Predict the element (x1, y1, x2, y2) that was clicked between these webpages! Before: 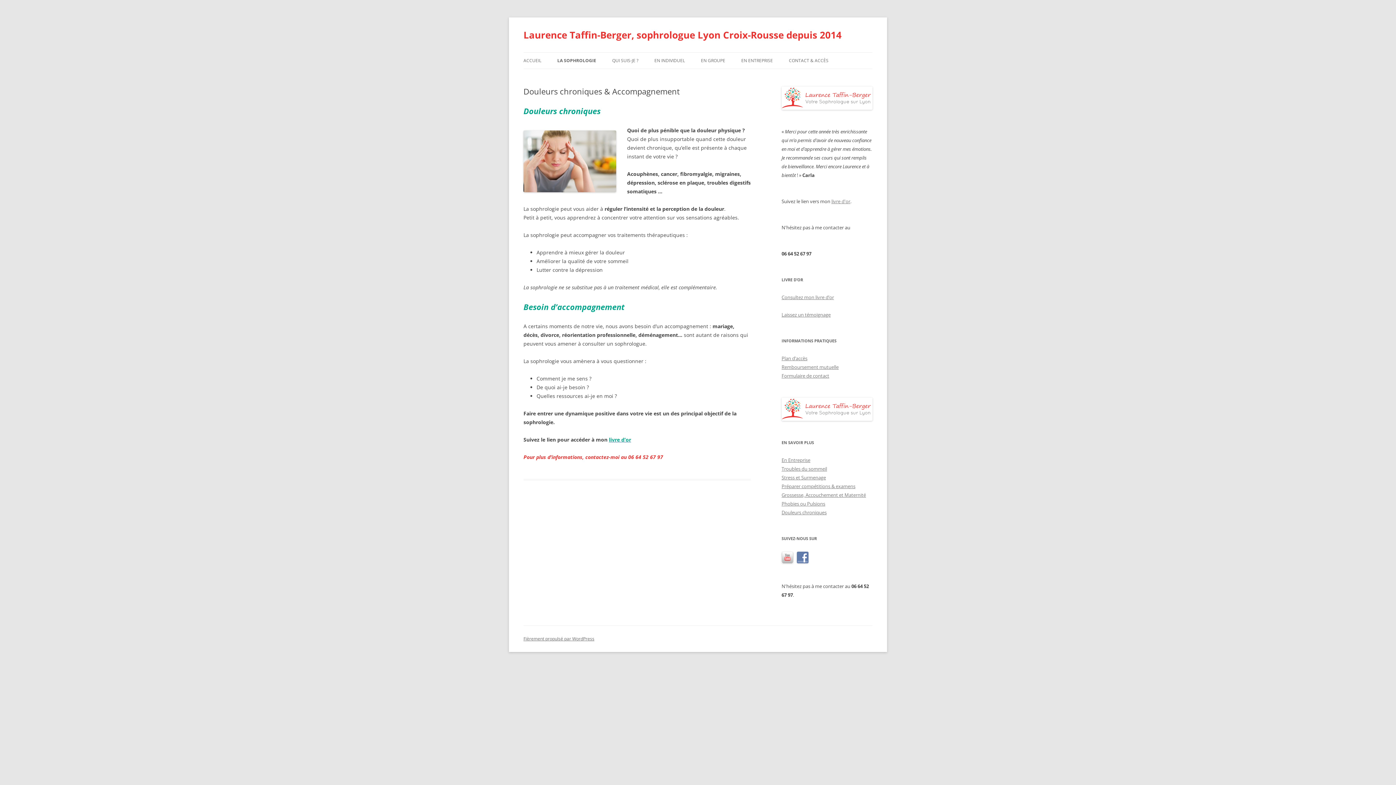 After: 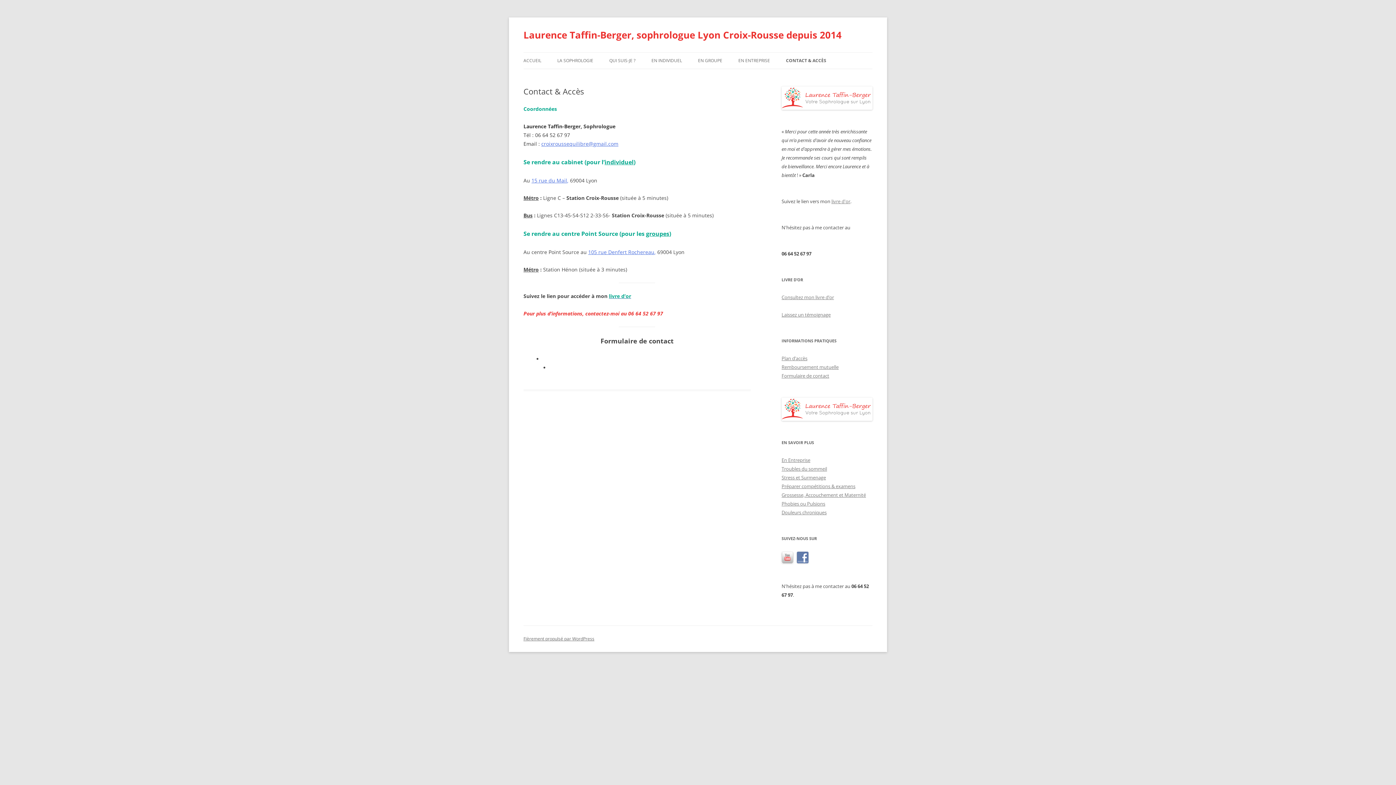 Action: label: Formulaire de contact bbox: (781, 372, 829, 379)